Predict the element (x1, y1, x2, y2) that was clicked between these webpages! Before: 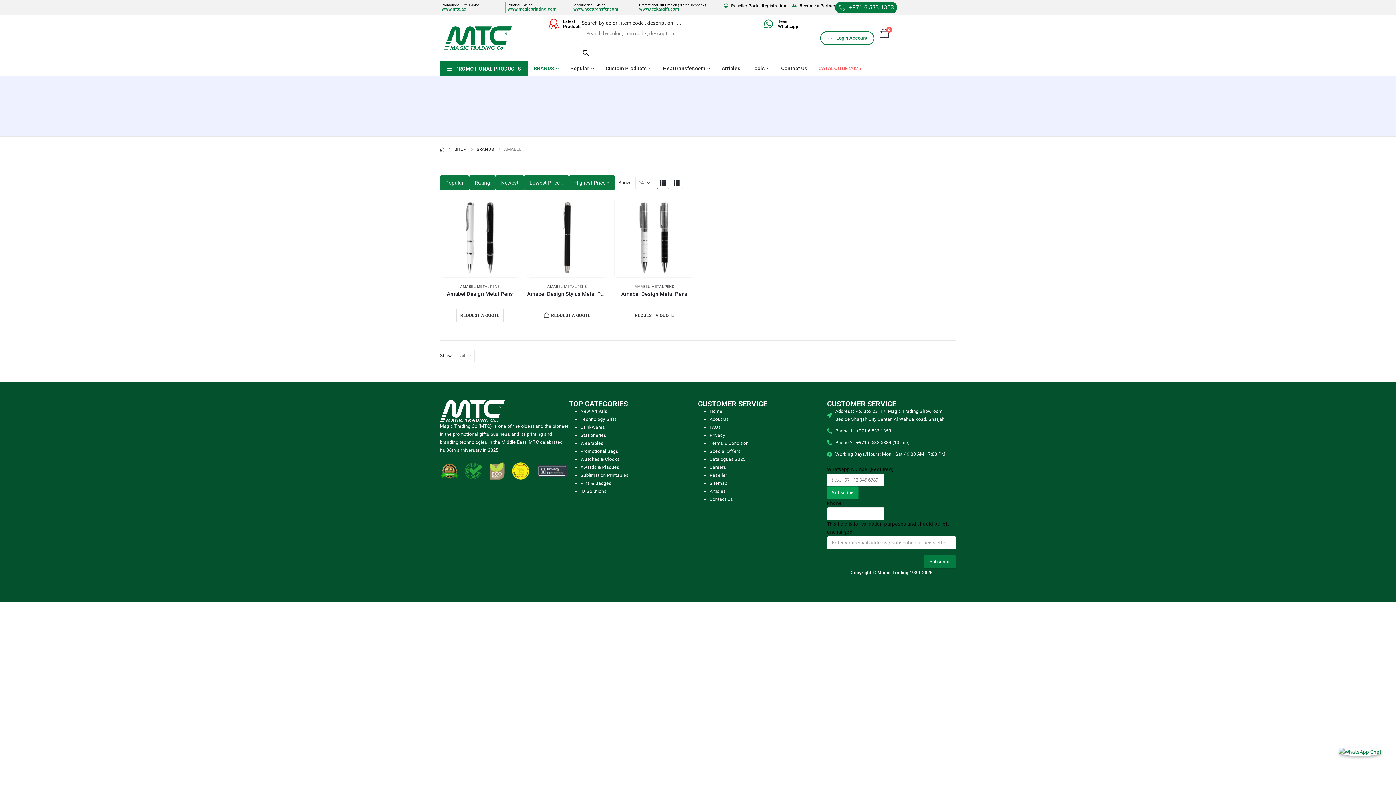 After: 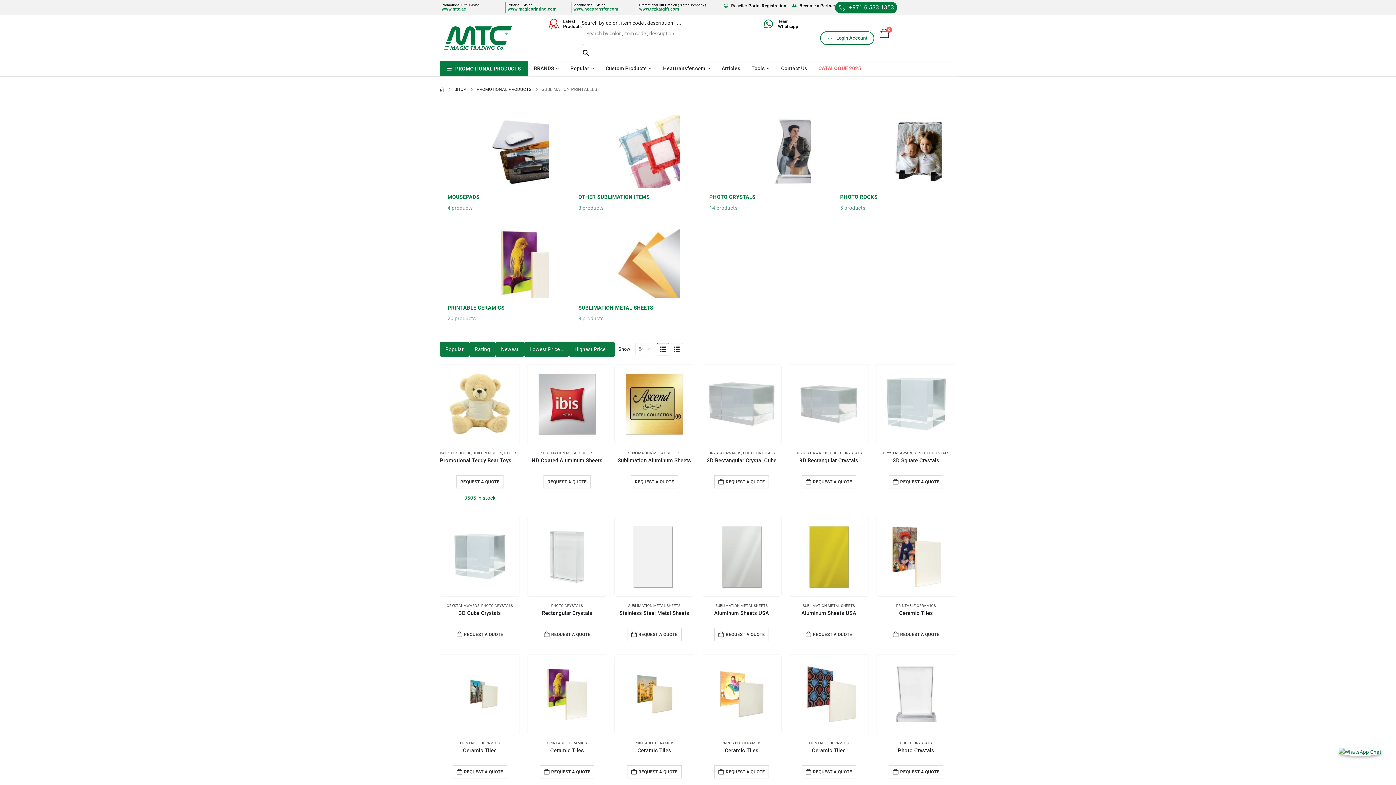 Action: bbox: (580, 472, 628, 478) label: Sublimation Printables